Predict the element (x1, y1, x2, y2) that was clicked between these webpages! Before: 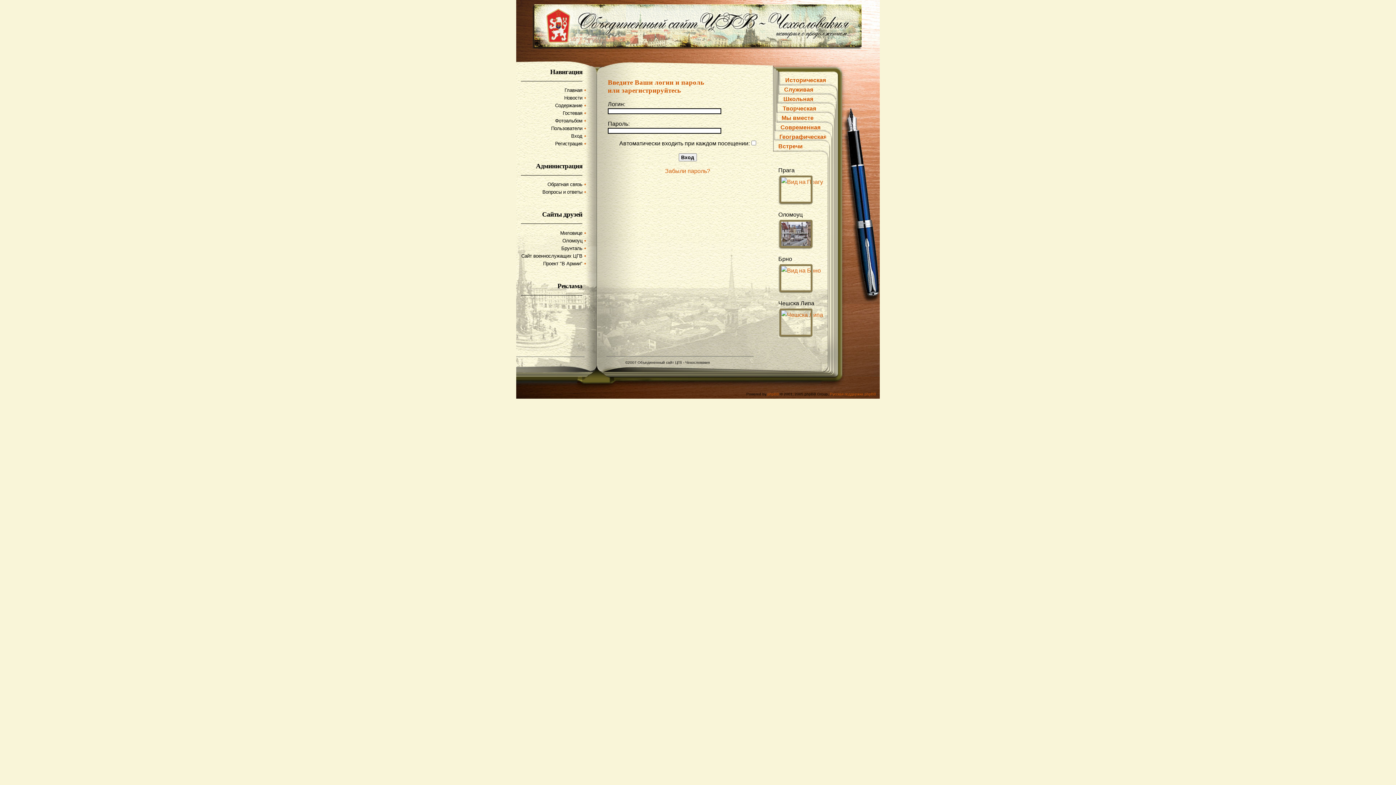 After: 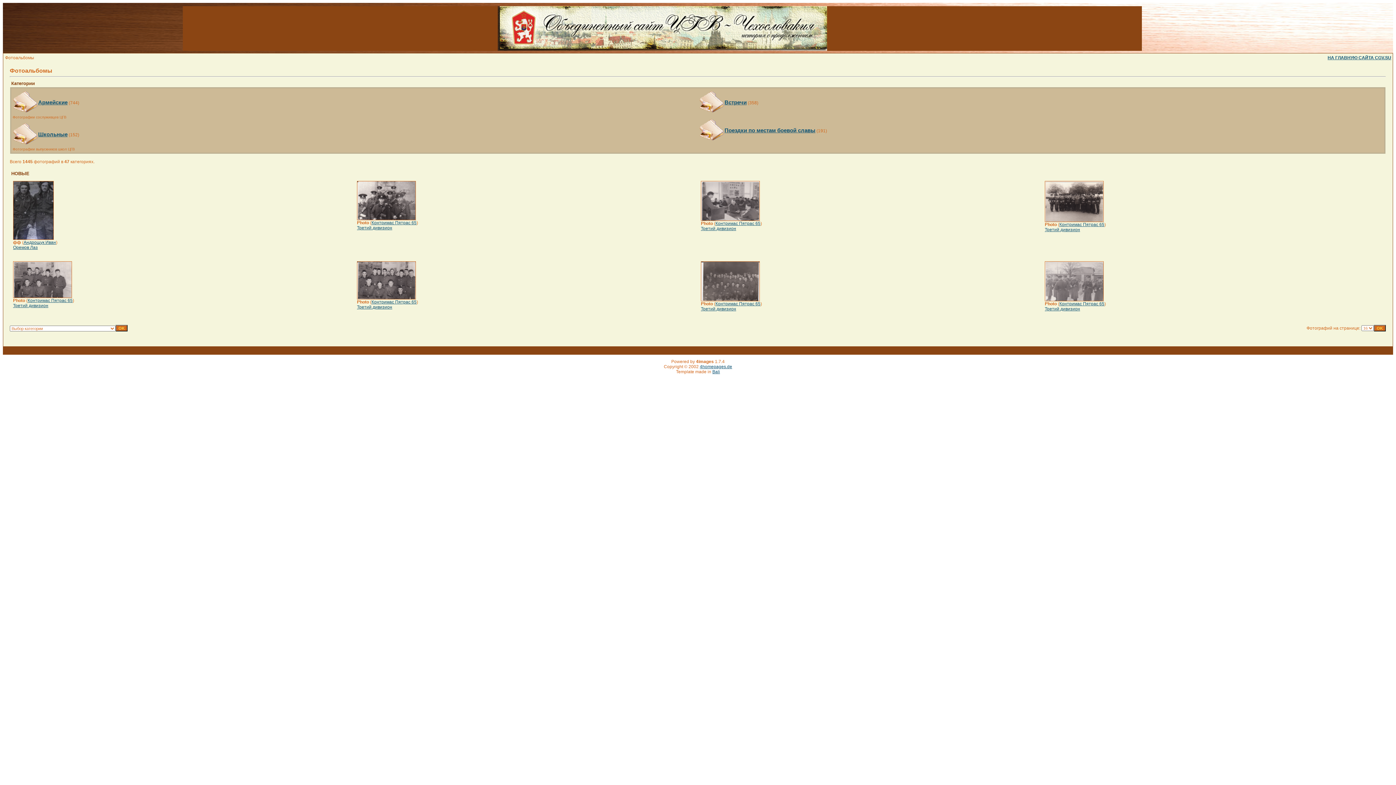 Action: bbox: (555, 118, 582, 123) label: Фотоальбом